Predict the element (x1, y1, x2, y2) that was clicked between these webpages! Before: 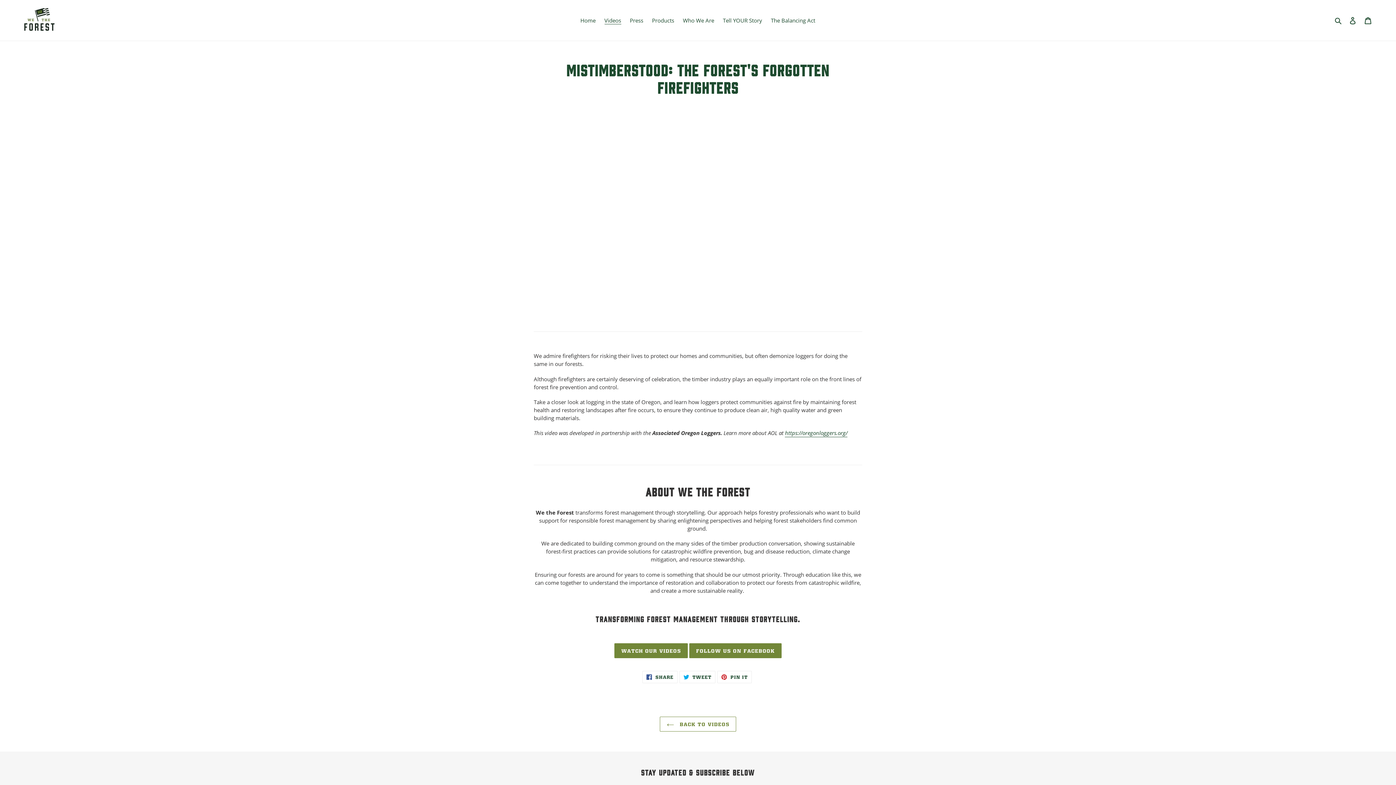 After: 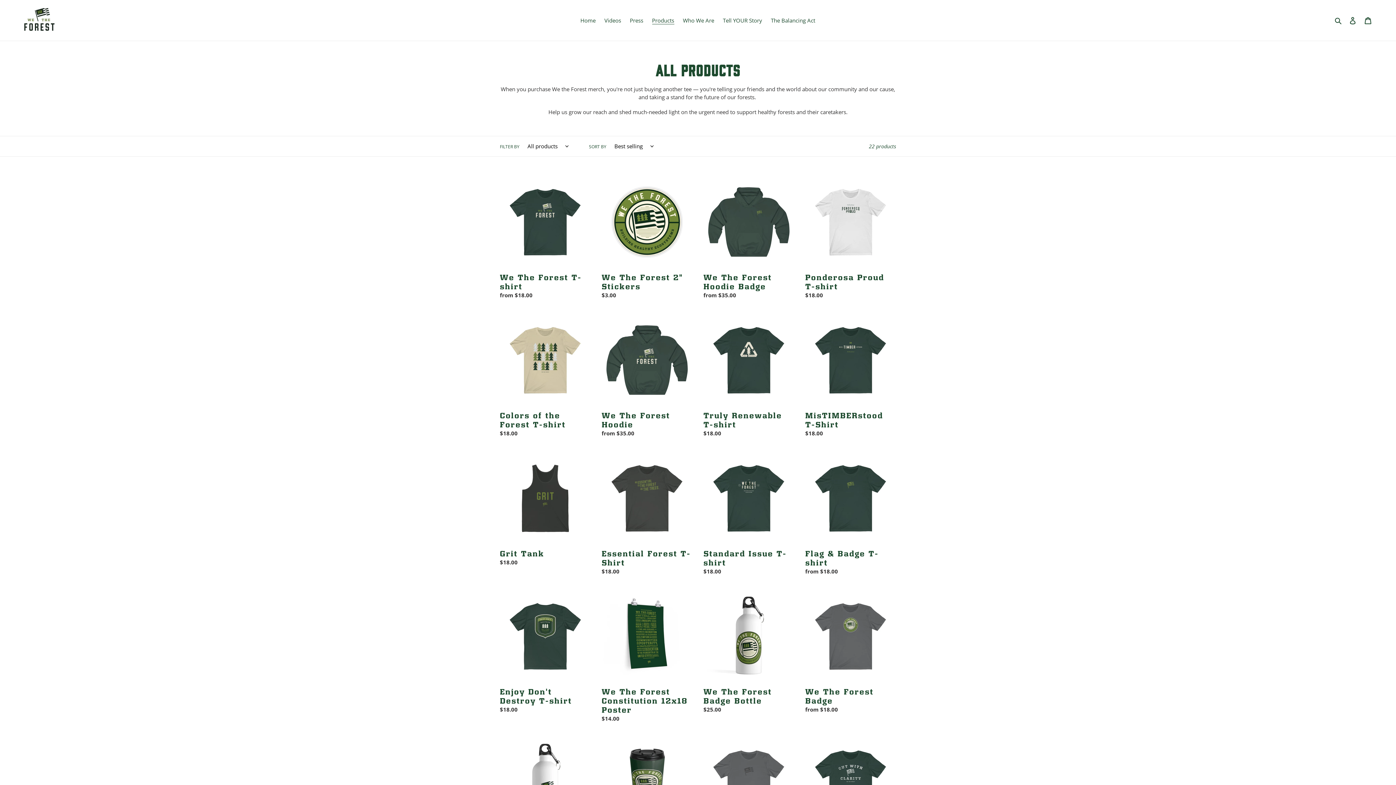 Action: bbox: (648, 15, 678, 25) label: Products